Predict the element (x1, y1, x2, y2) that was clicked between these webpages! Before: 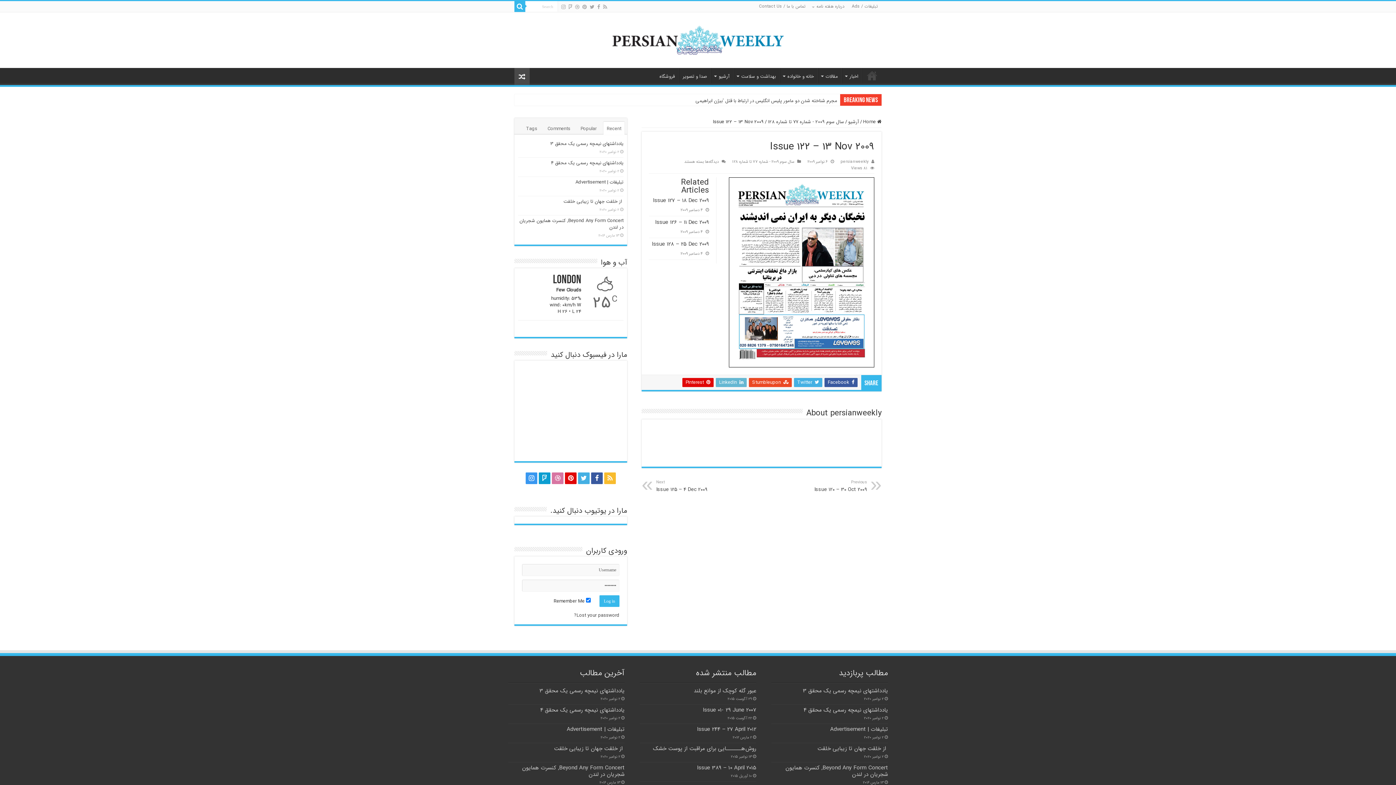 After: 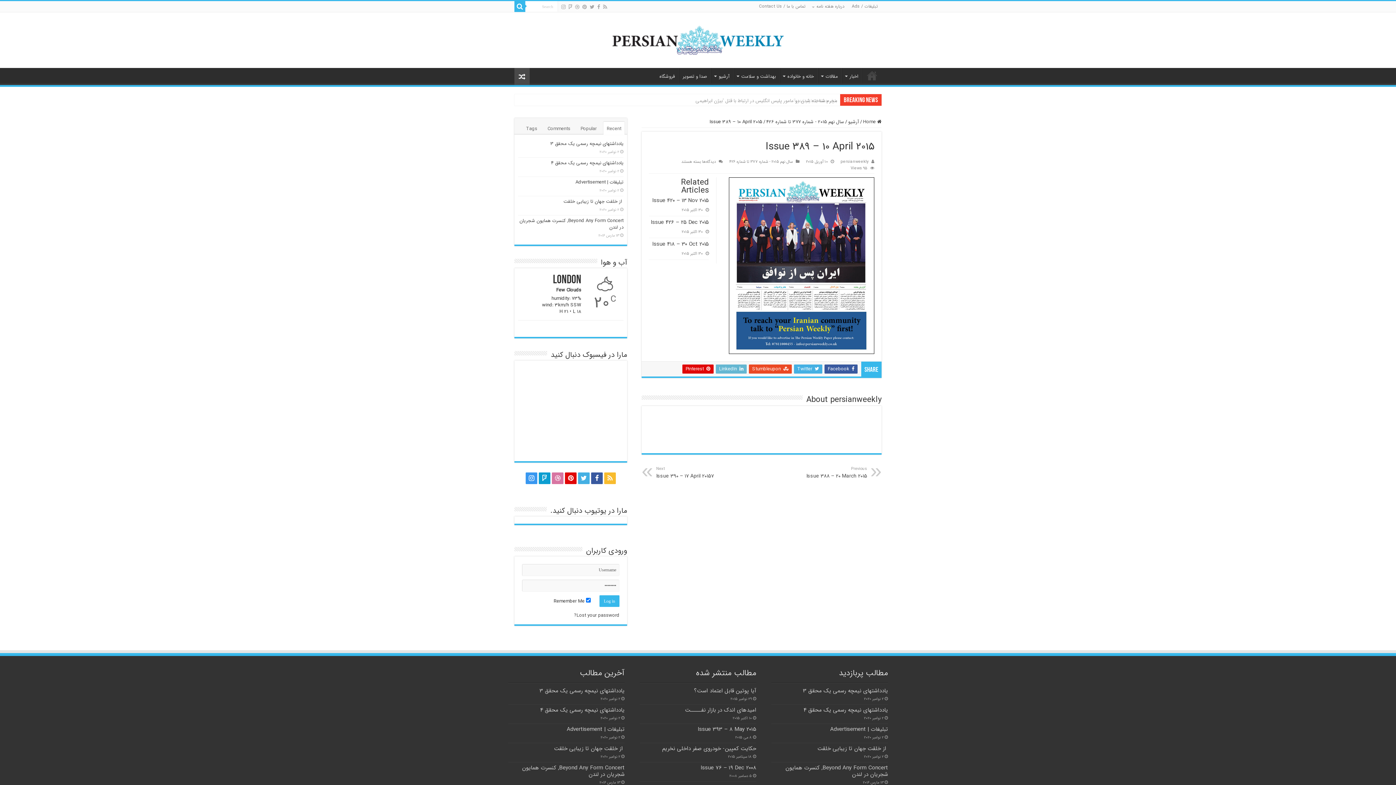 Action: label: Issue 389 – 10 April 2015 bbox: (697, 764, 756, 772)